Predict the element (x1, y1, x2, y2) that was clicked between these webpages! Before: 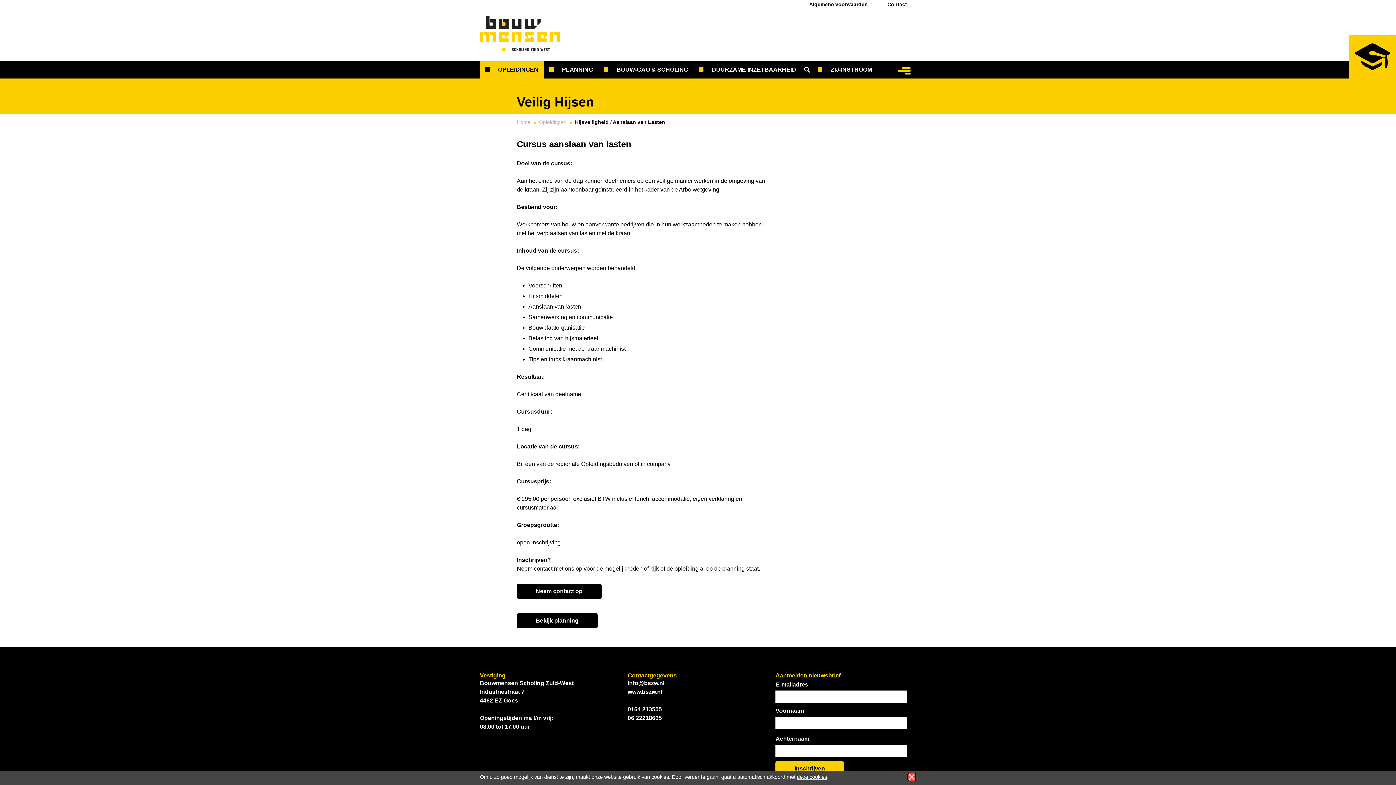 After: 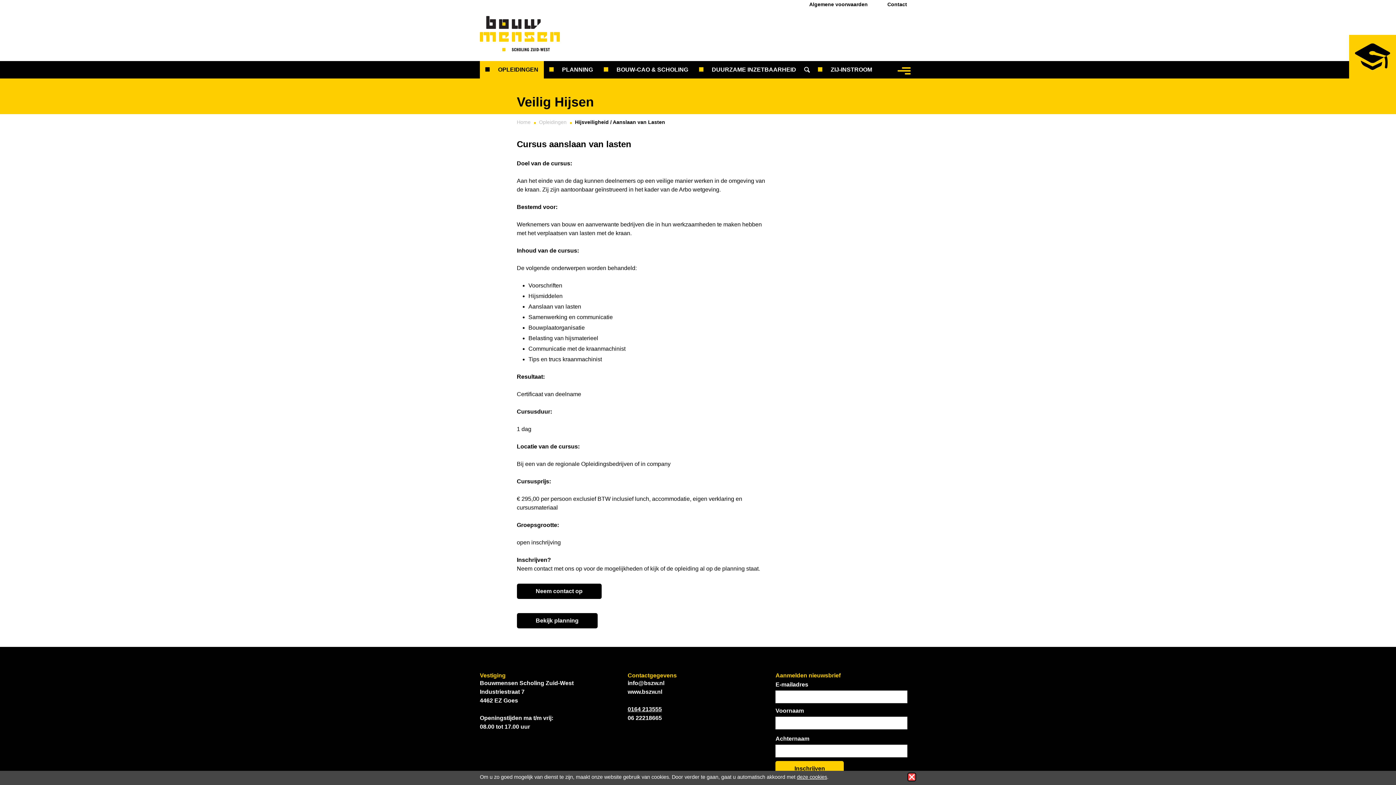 Action: label: 0164 213555 bbox: (627, 706, 662, 712)